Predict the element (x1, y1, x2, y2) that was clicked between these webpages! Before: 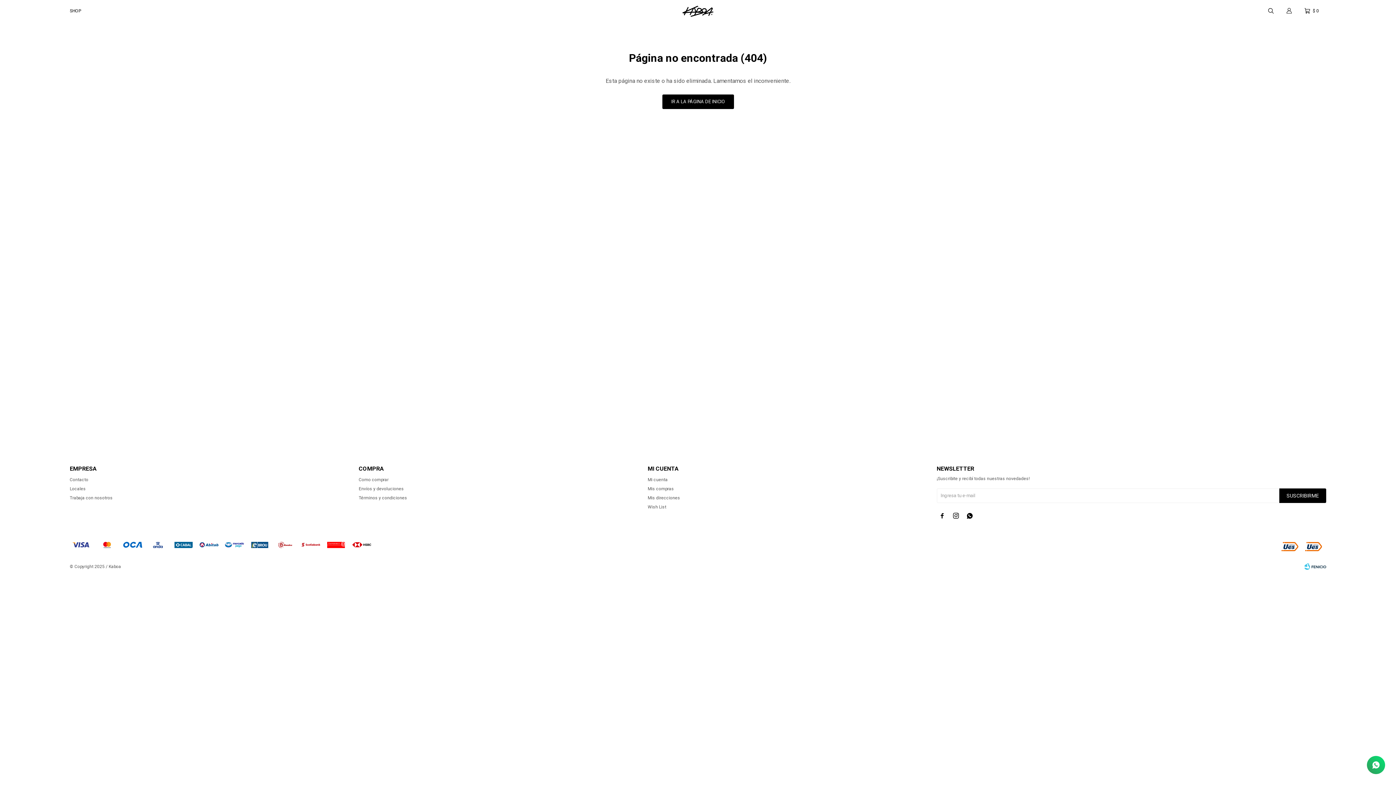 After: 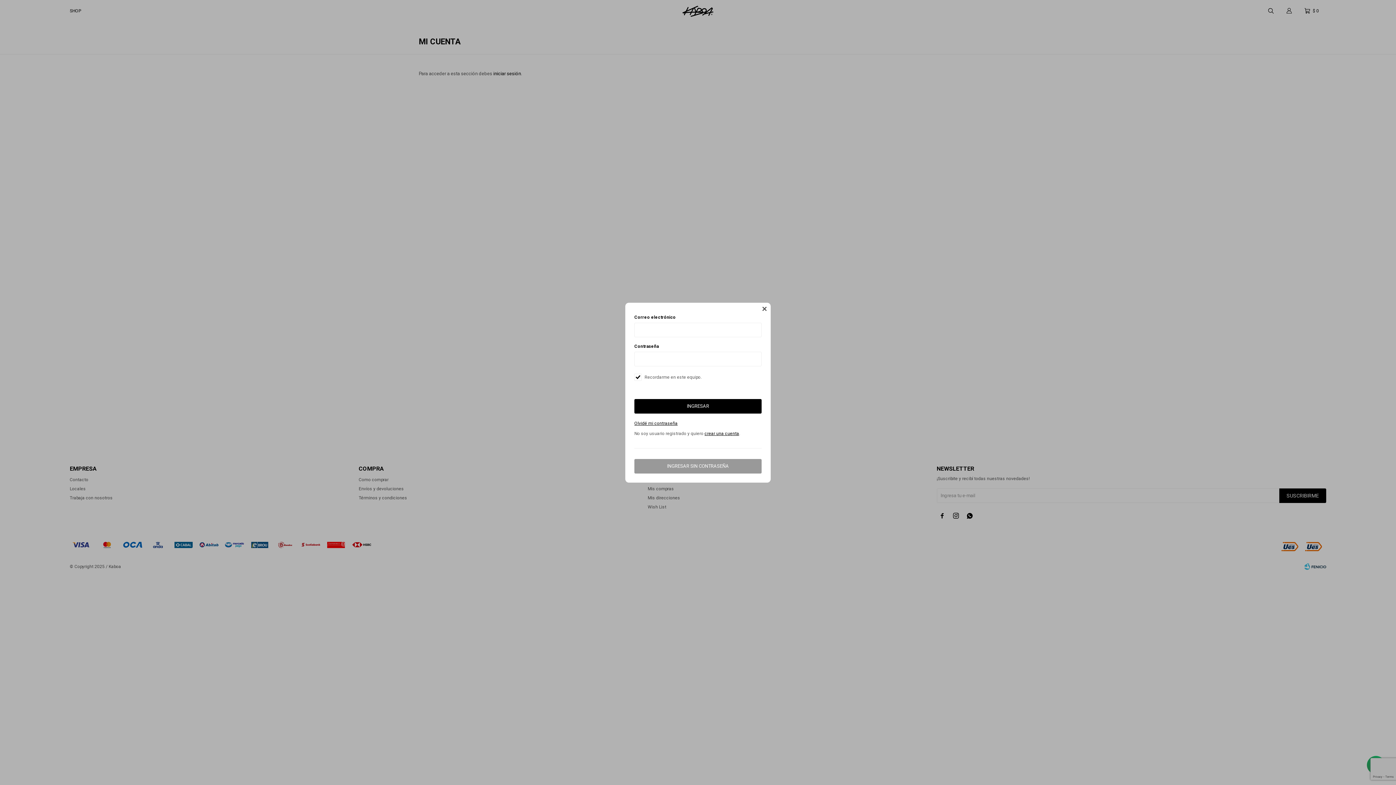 Action: bbox: (647, 504, 666, 509) label: Wish List